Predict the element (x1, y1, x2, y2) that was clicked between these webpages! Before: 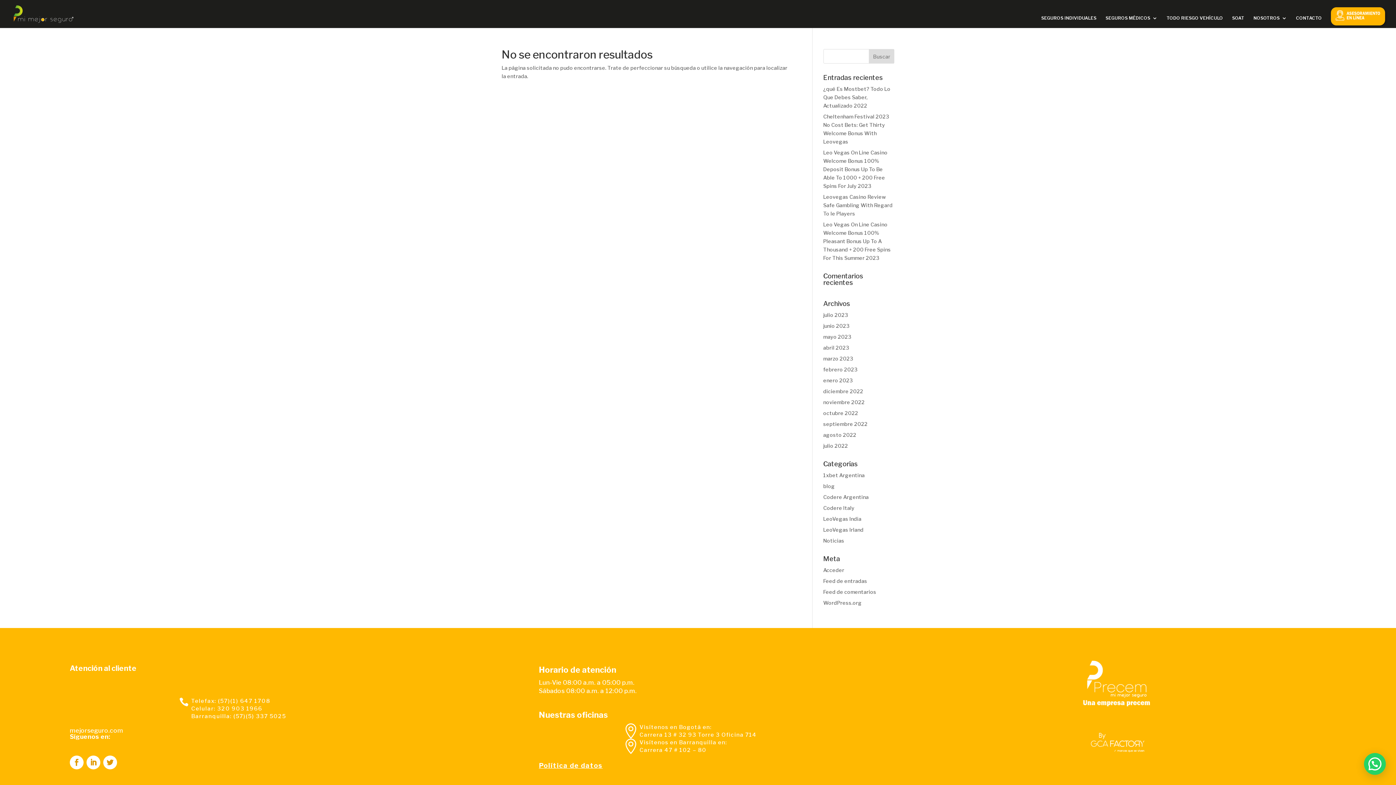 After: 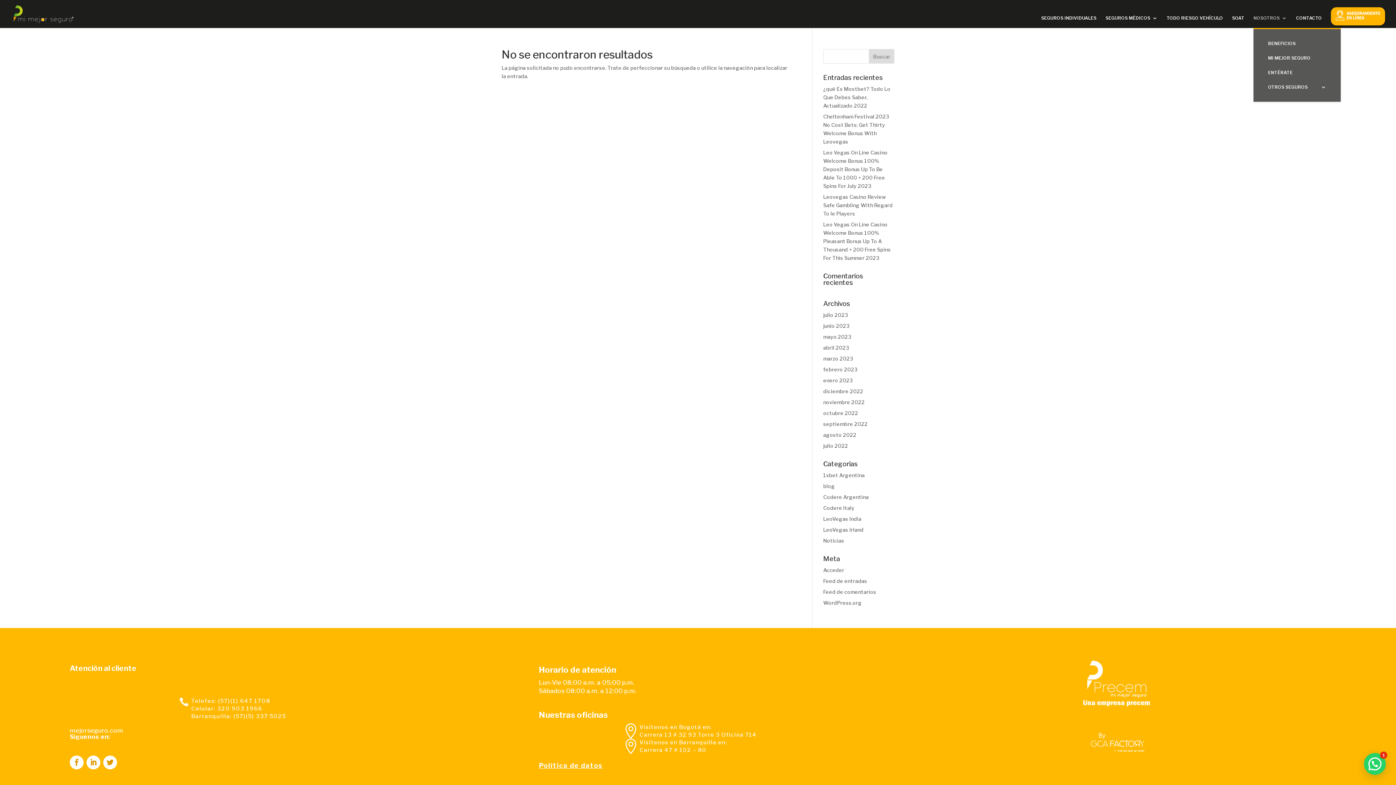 Action: bbox: (1253, 15, 1287, 28) label: NOSOTROS